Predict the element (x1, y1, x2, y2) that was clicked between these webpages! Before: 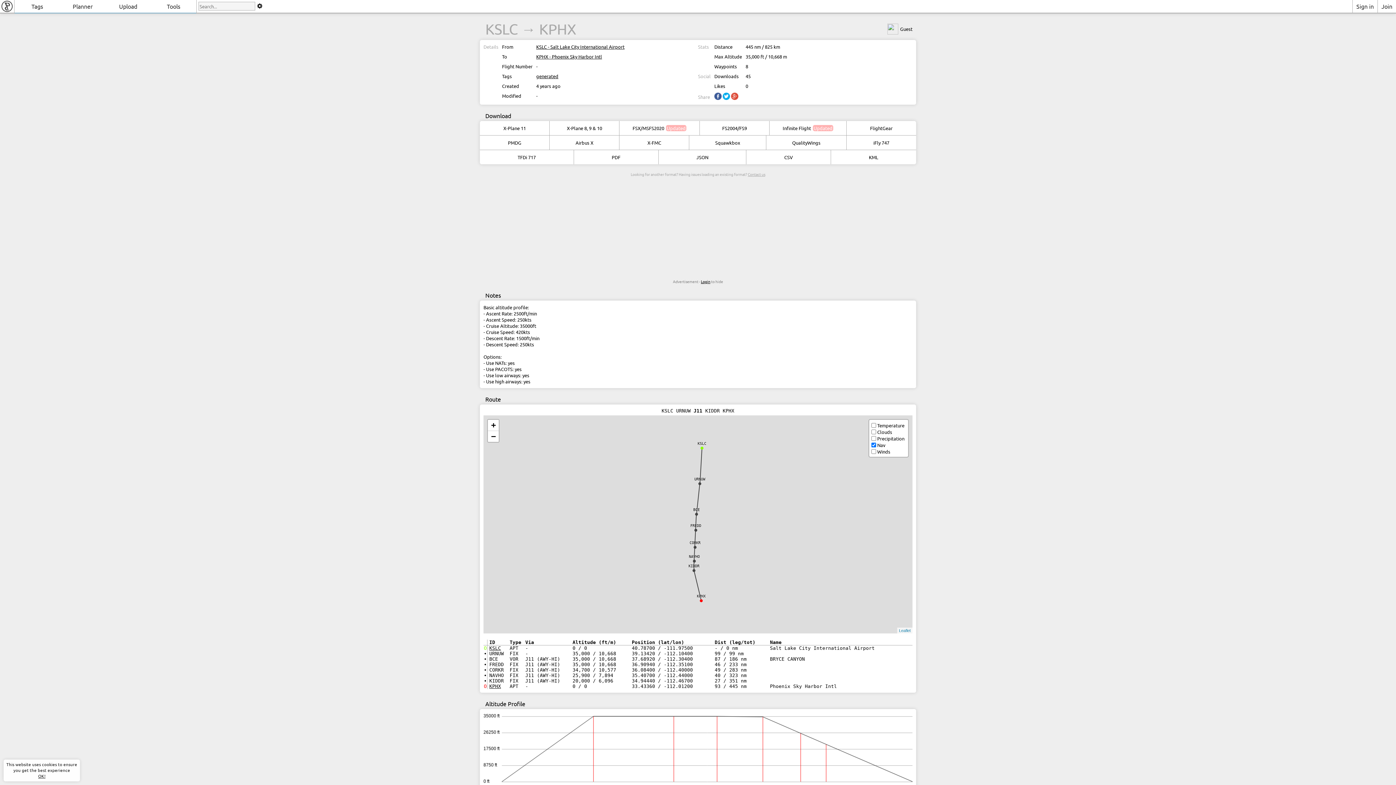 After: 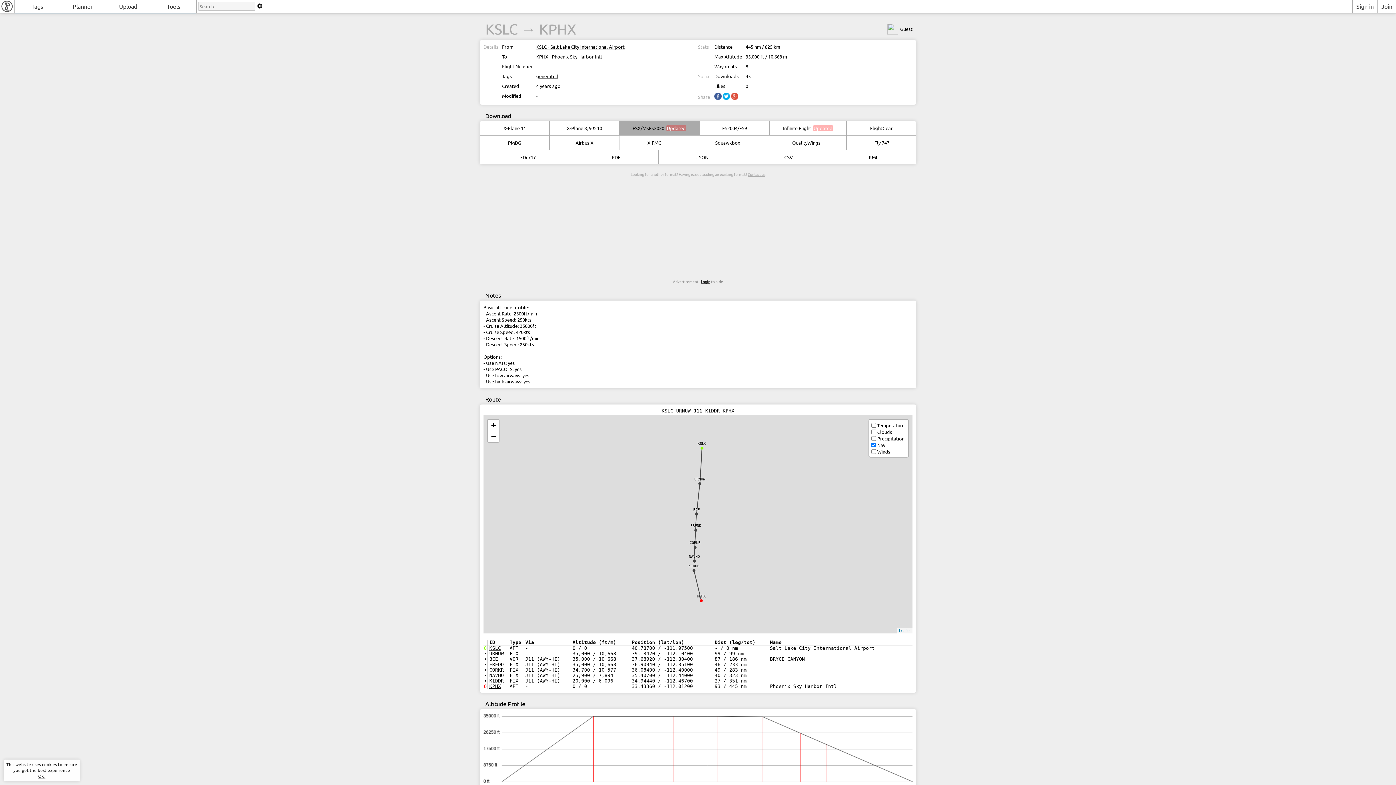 Action: label: FSX/MSFS2020 bbox: (619, 121, 700, 135)